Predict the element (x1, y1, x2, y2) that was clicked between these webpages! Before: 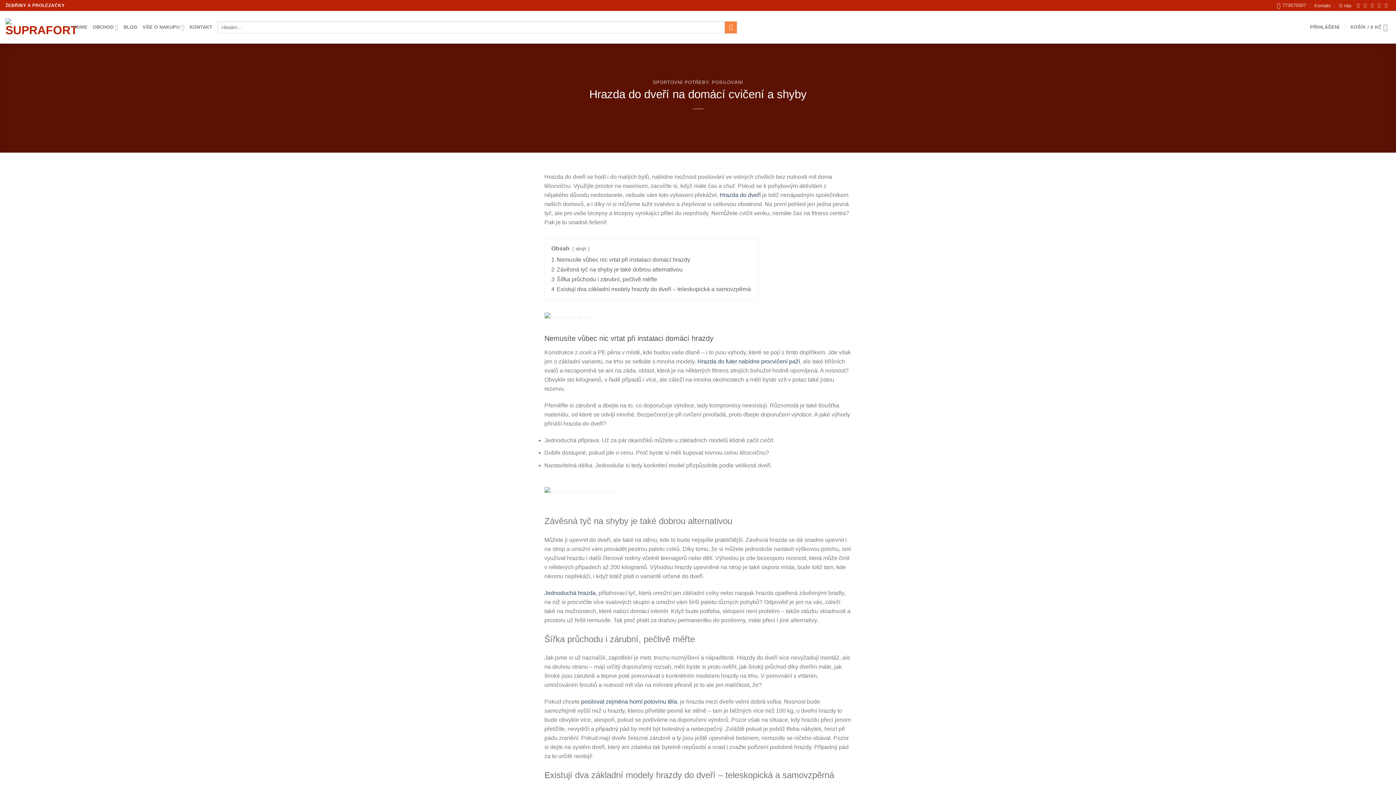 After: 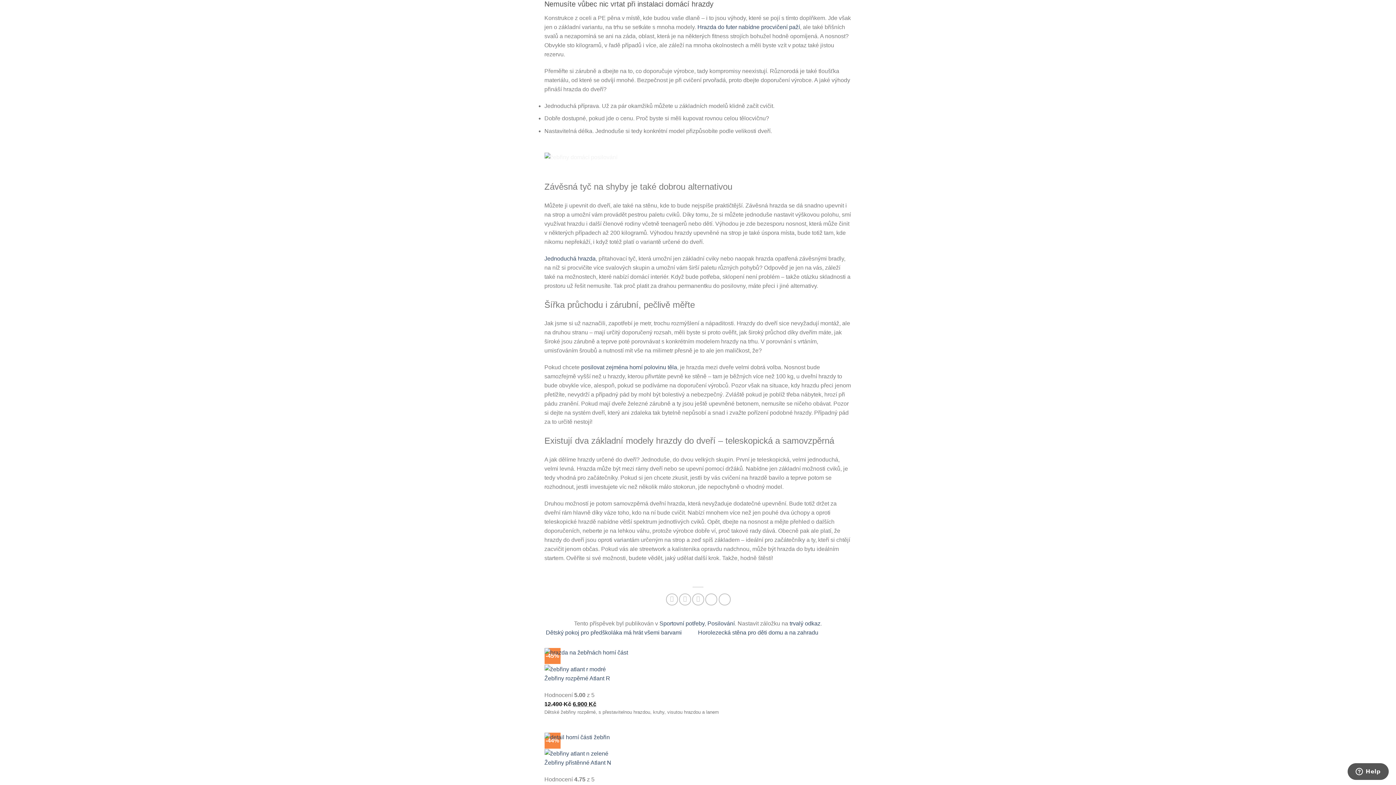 Action: label: 1 Nemusíte vůbec nic vrtat při instalaci domácí hrazdy bbox: (551, 256, 690, 262)